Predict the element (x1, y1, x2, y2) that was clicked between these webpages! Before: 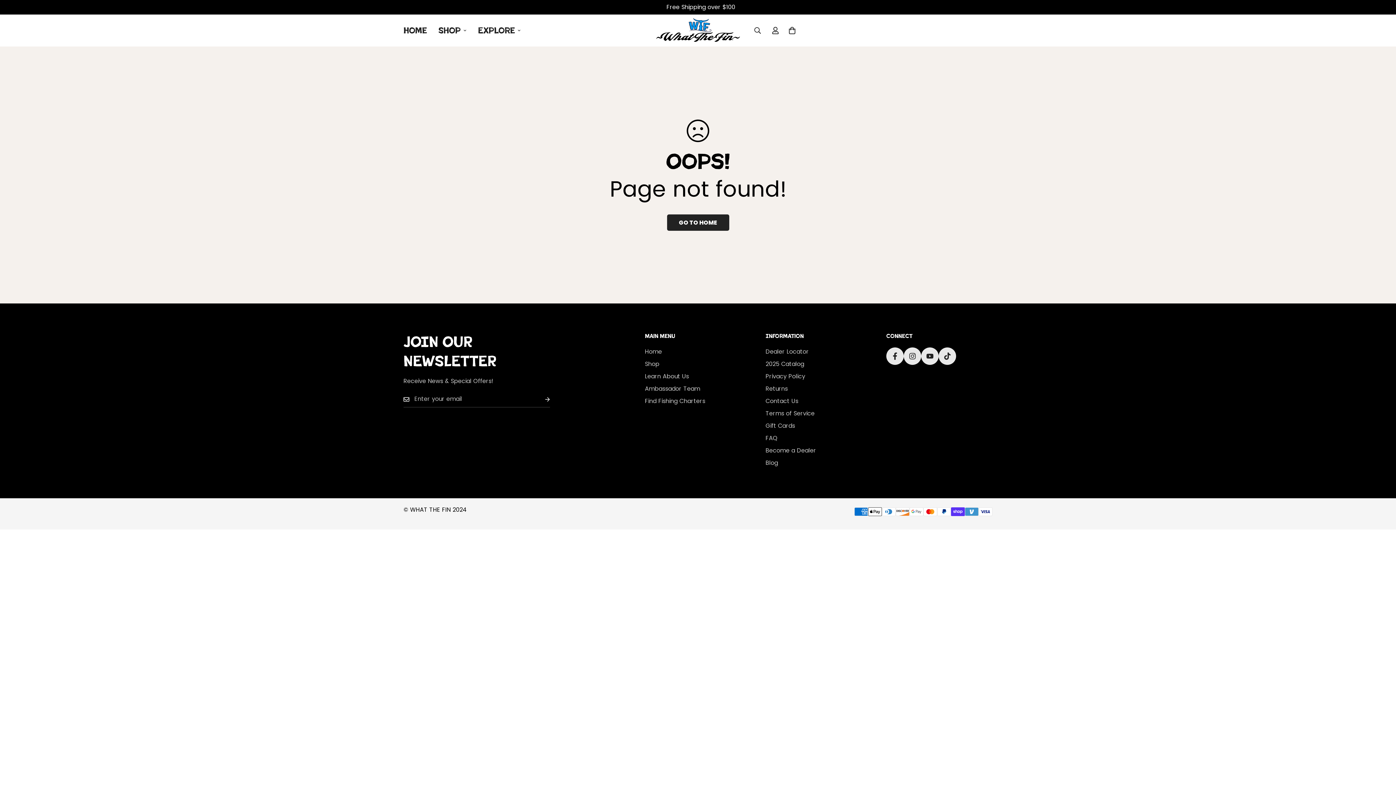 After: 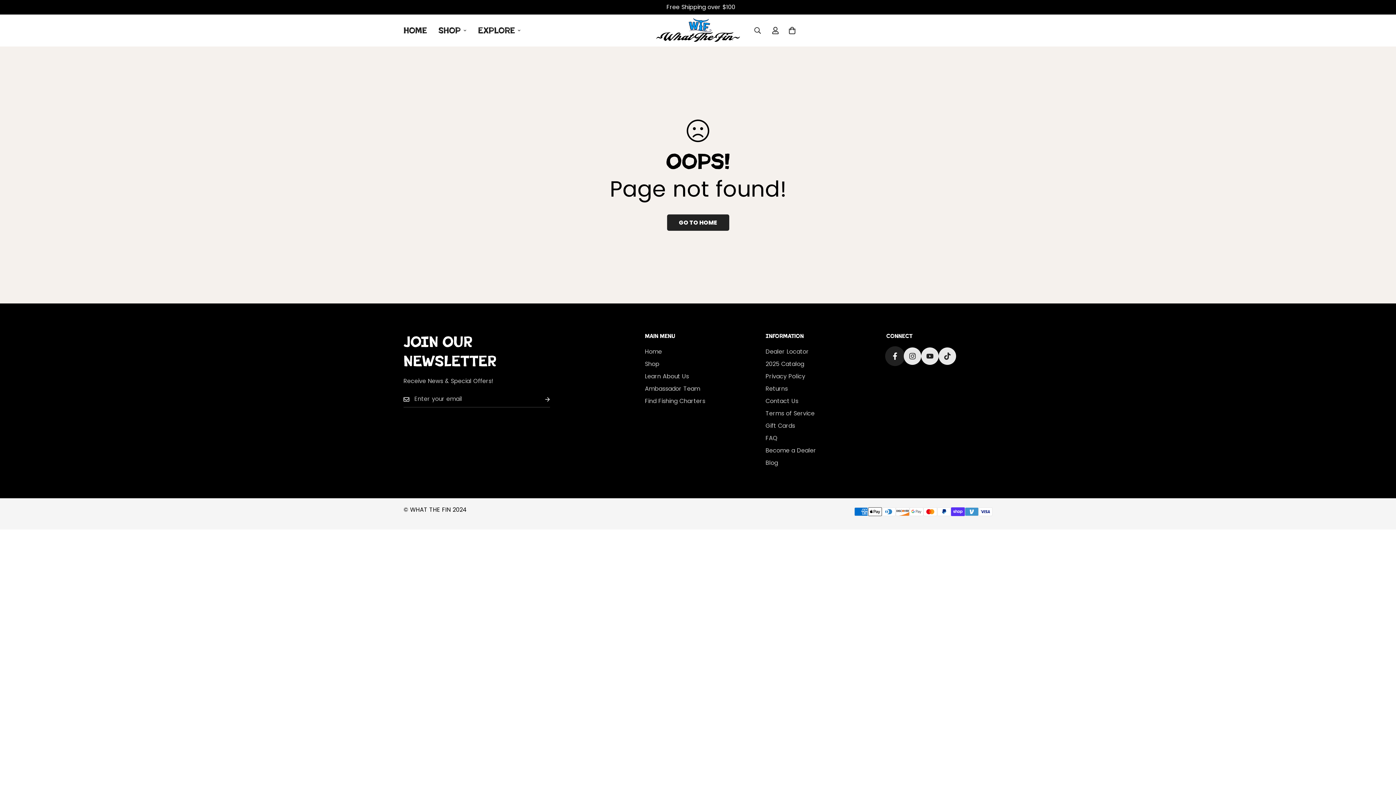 Action: label: Facebook bbox: (886, 347, 903, 365)